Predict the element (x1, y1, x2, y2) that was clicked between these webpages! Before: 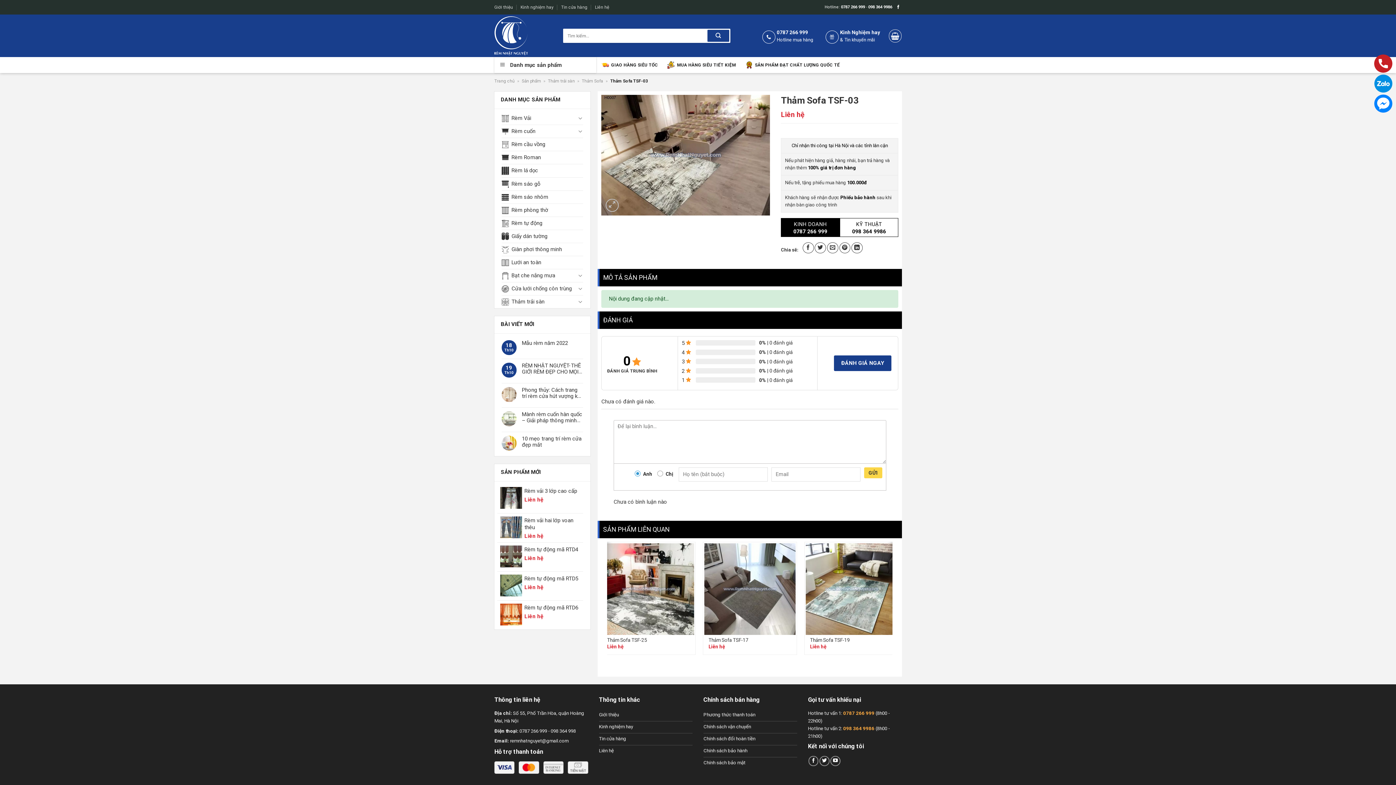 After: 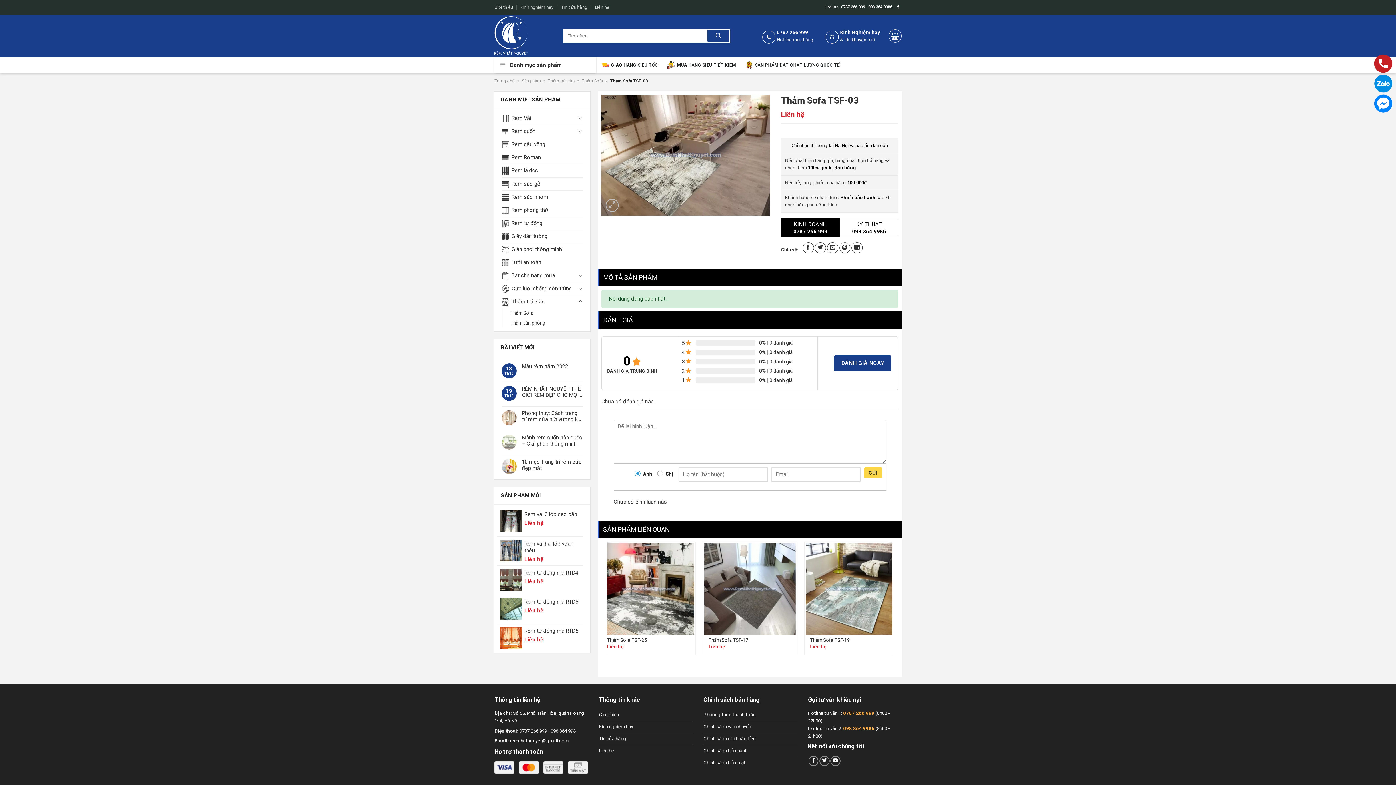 Action: bbox: (577, 297, 583, 305)